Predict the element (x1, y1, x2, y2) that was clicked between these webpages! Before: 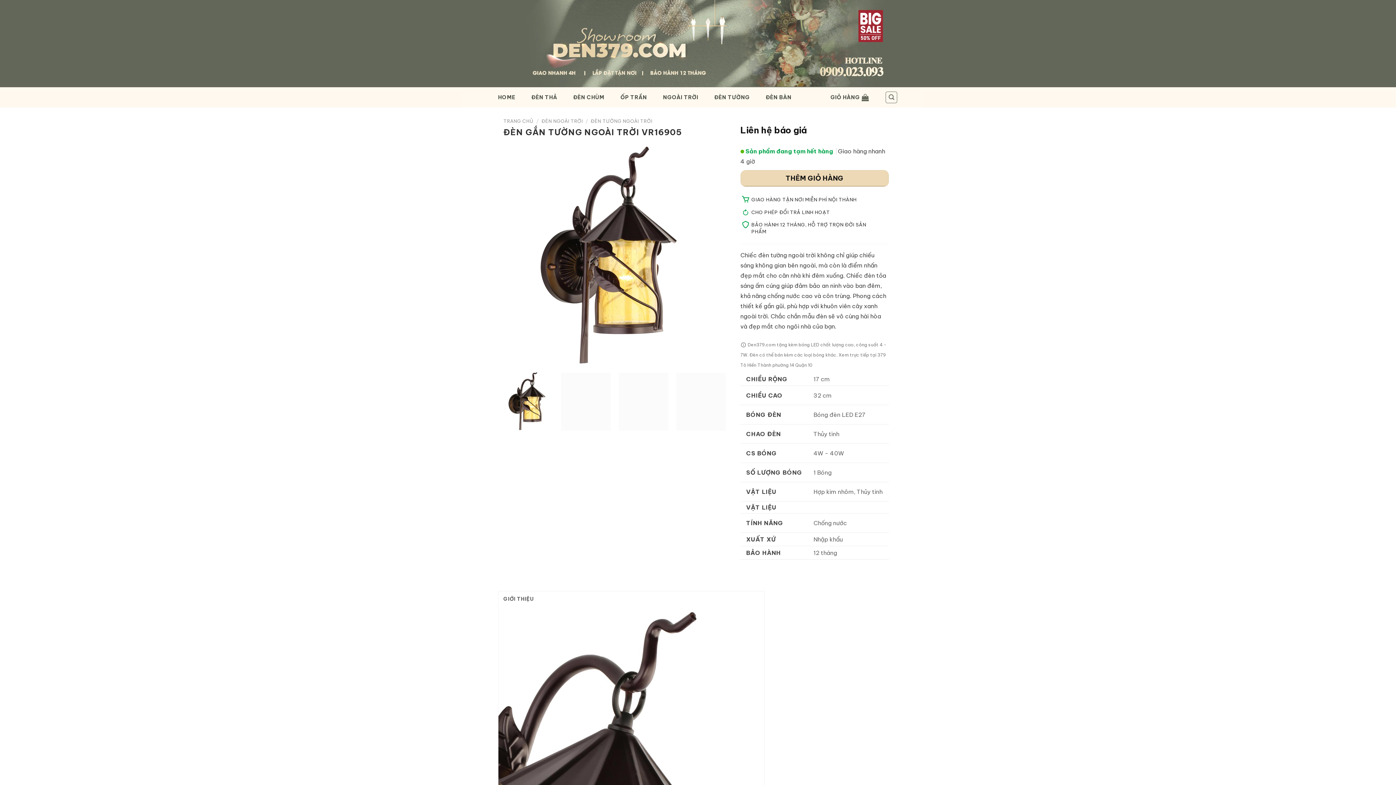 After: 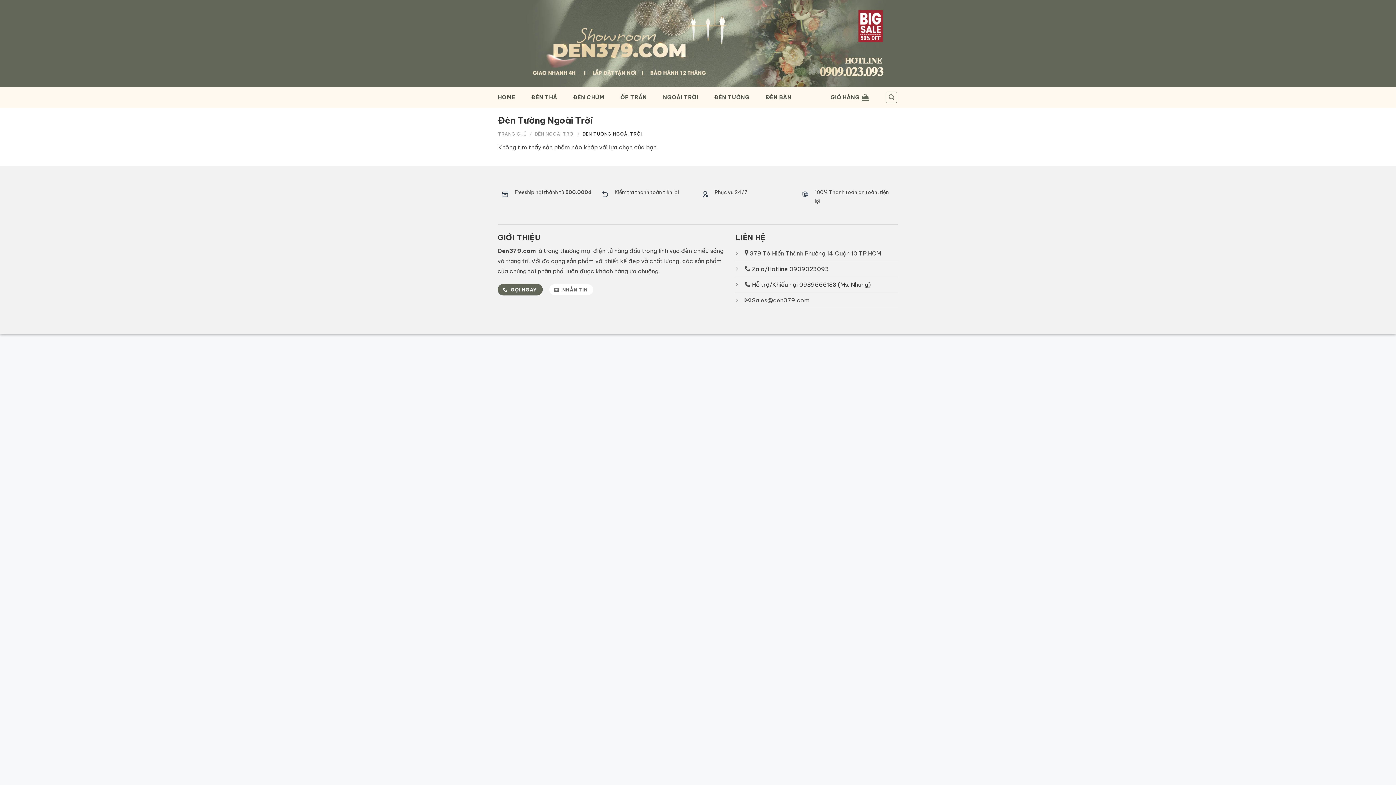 Action: bbox: (590, 118, 652, 124) label: ĐÈN TƯỜNG NGOÀI TRỜI